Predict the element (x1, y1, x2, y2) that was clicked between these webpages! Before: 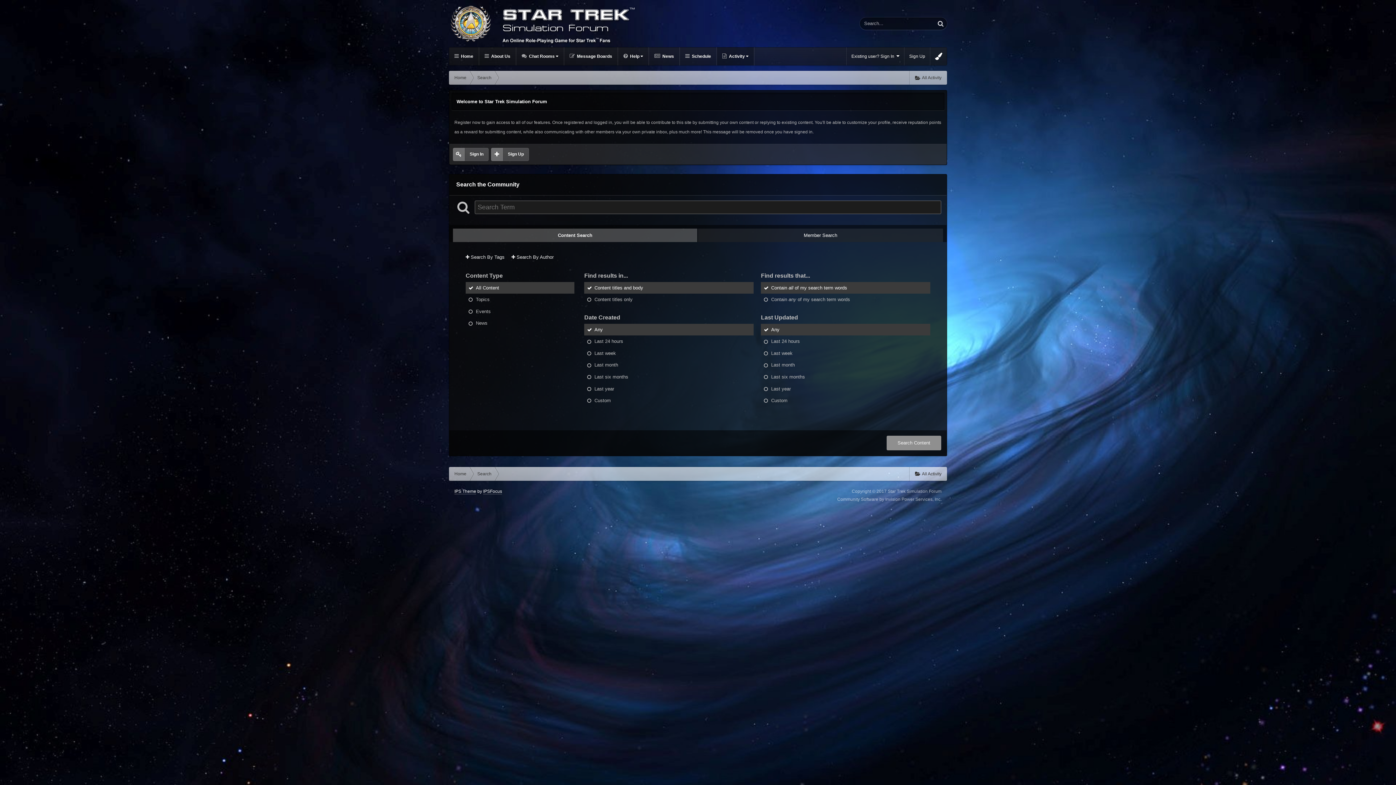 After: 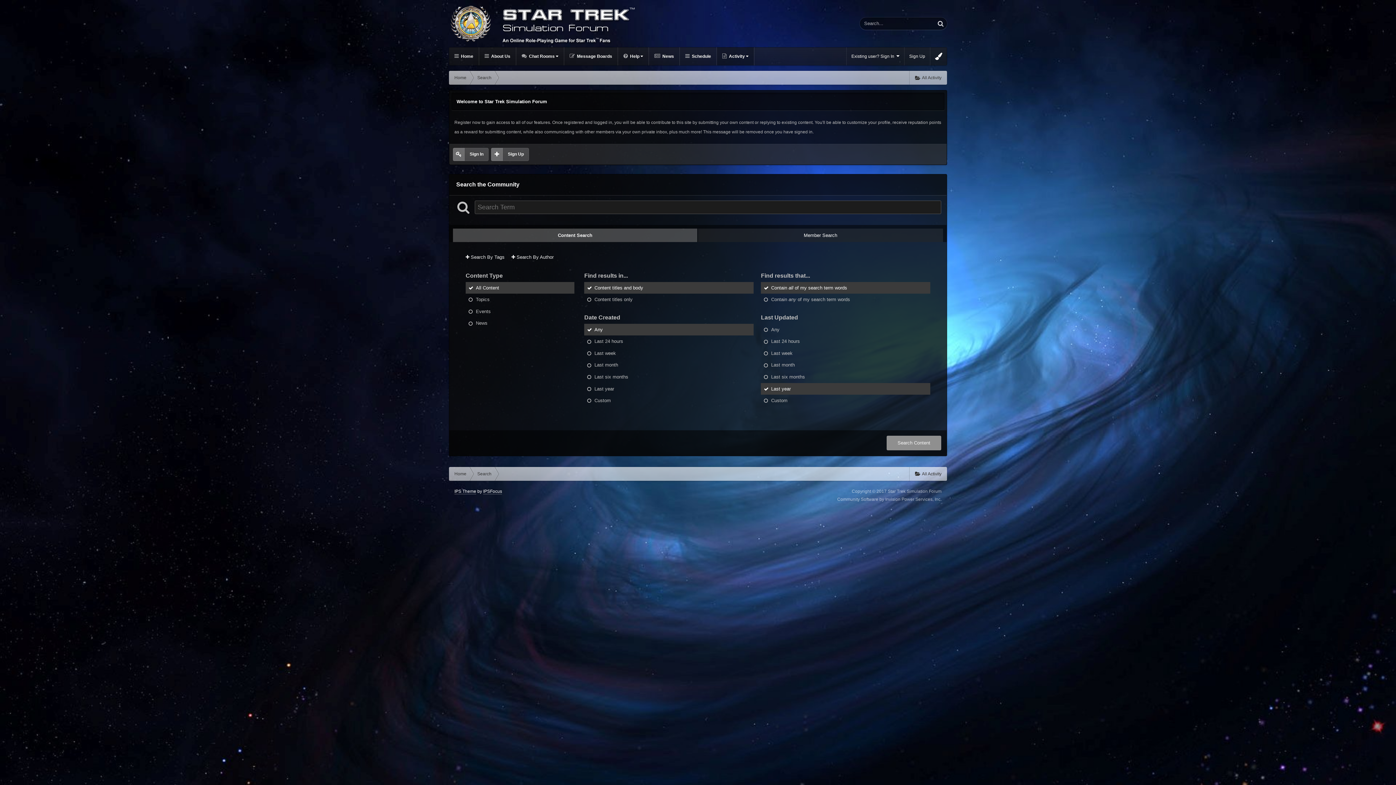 Action: label: Last year bbox: (761, 383, 930, 394)